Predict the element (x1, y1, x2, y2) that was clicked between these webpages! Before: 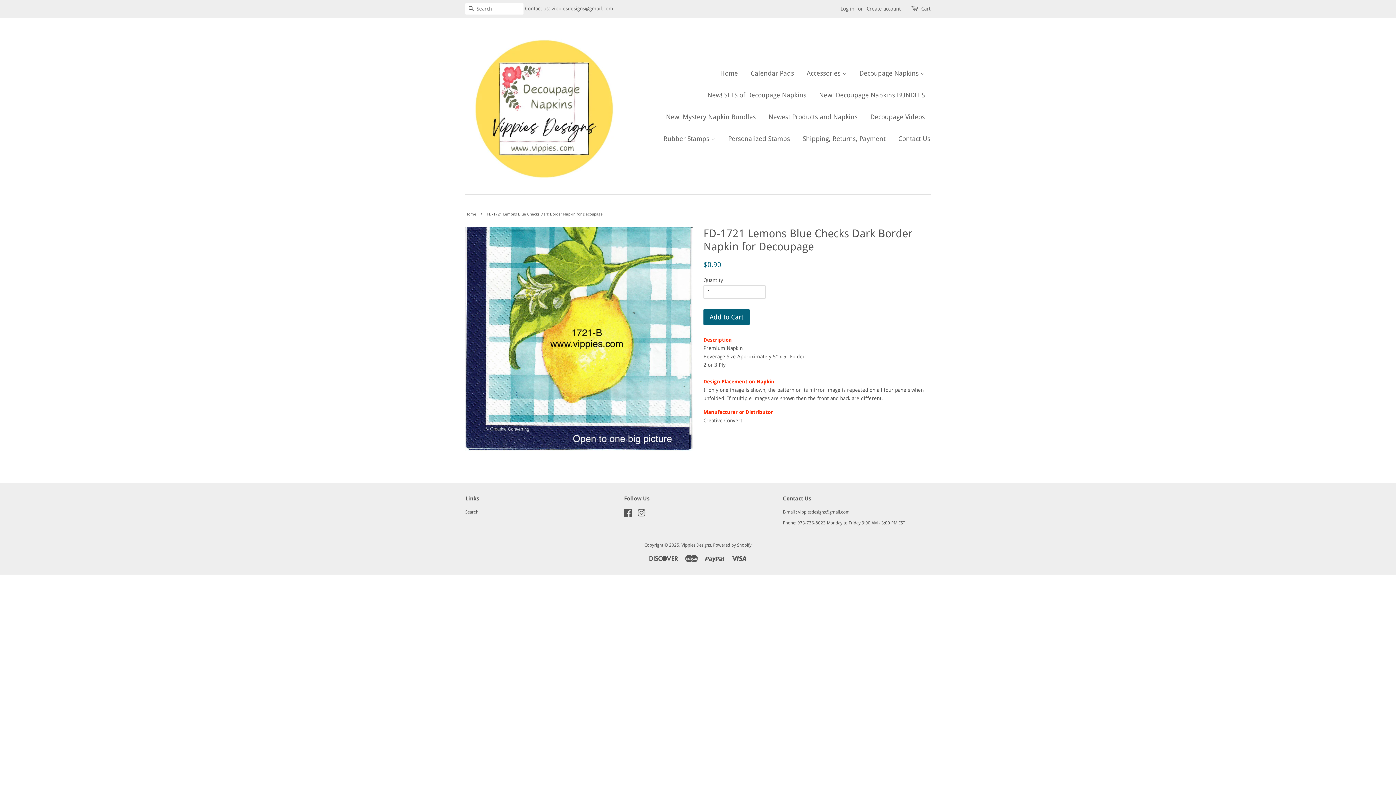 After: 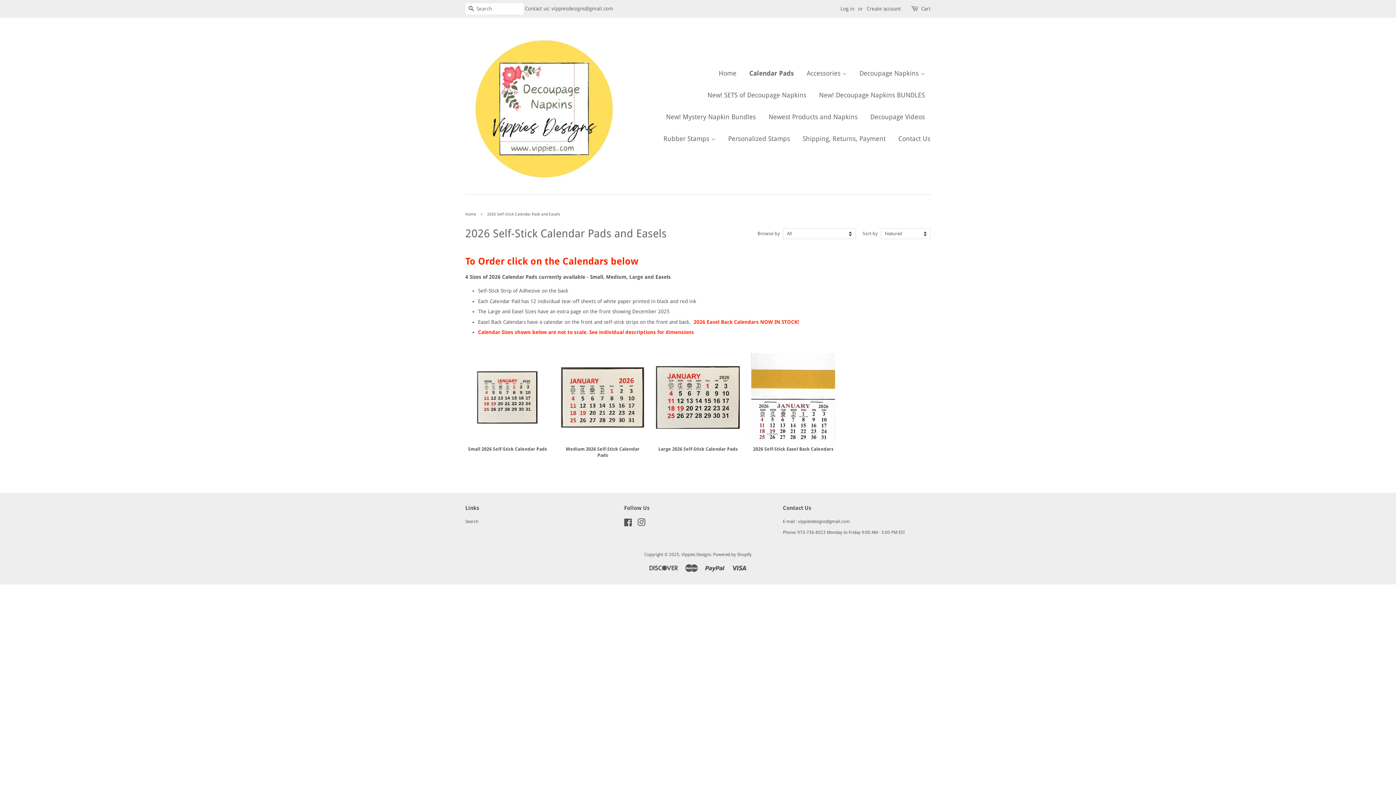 Action: label: Calendar Pads bbox: (745, 62, 799, 84)